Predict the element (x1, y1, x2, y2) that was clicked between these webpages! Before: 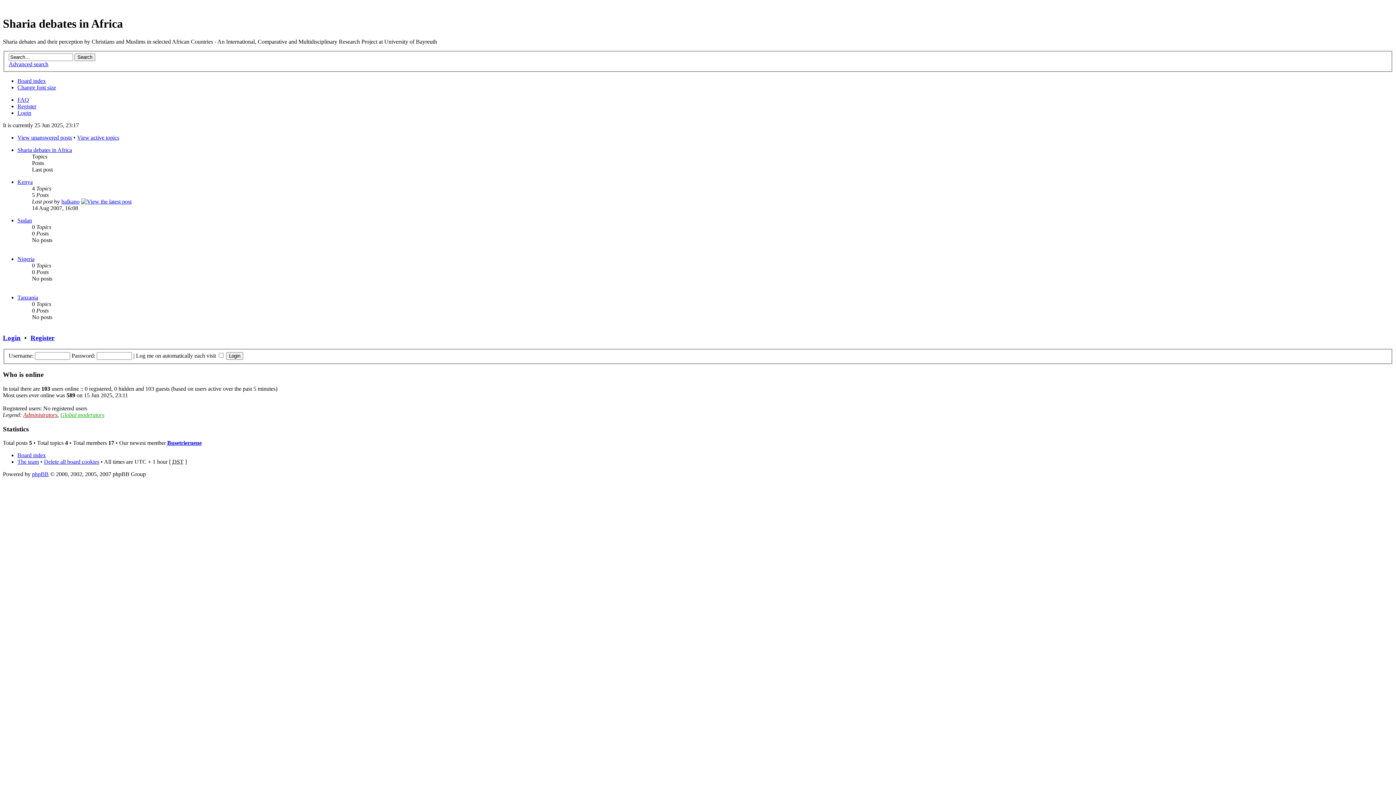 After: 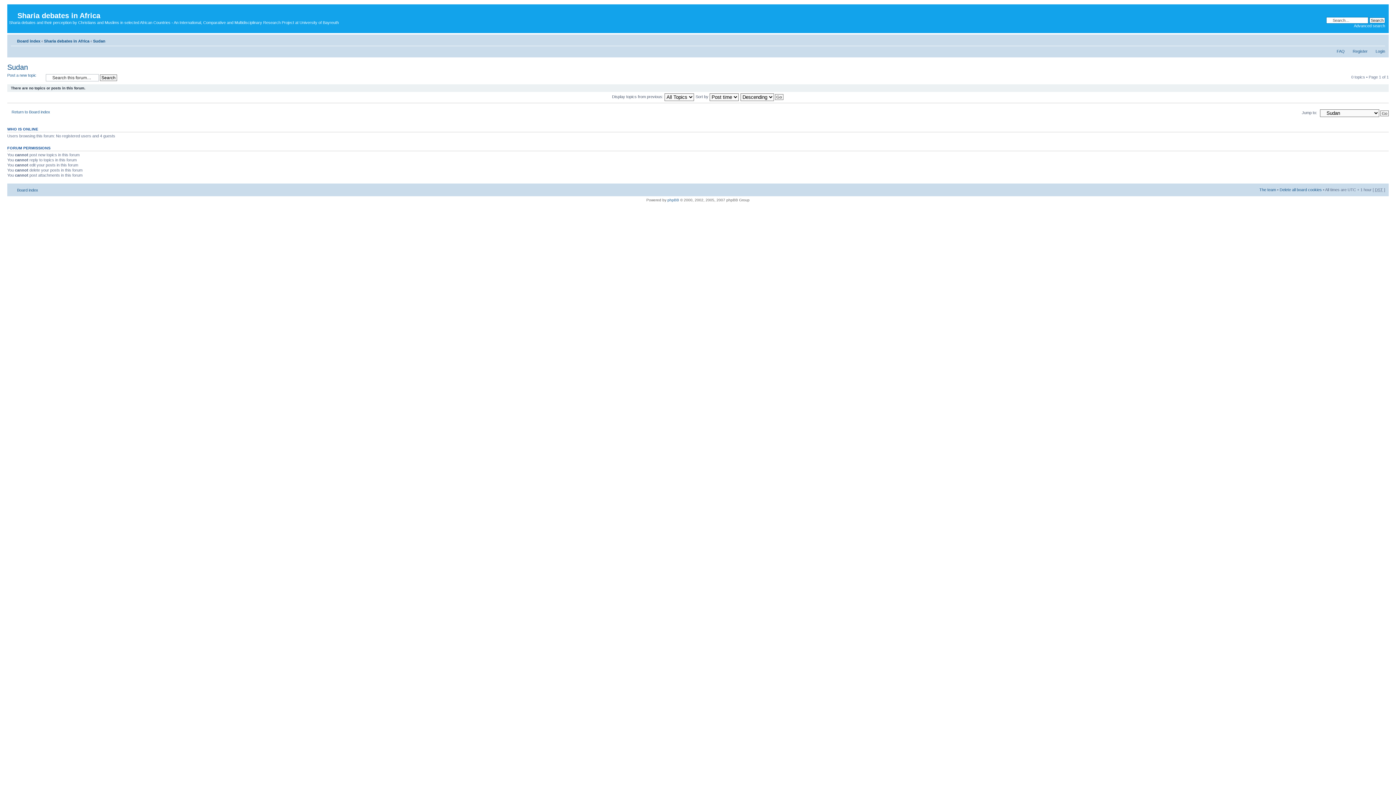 Action: bbox: (17, 217, 32, 223) label: Sudan